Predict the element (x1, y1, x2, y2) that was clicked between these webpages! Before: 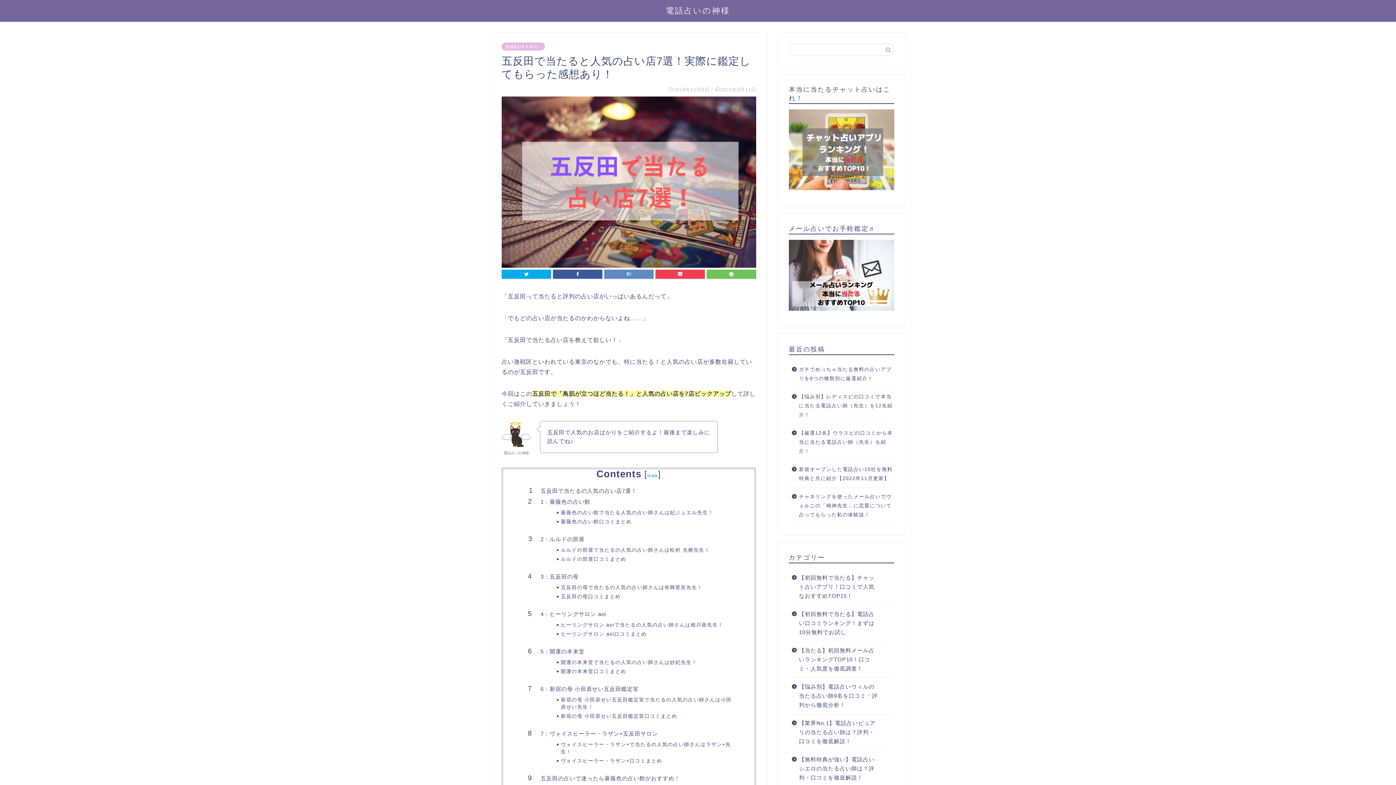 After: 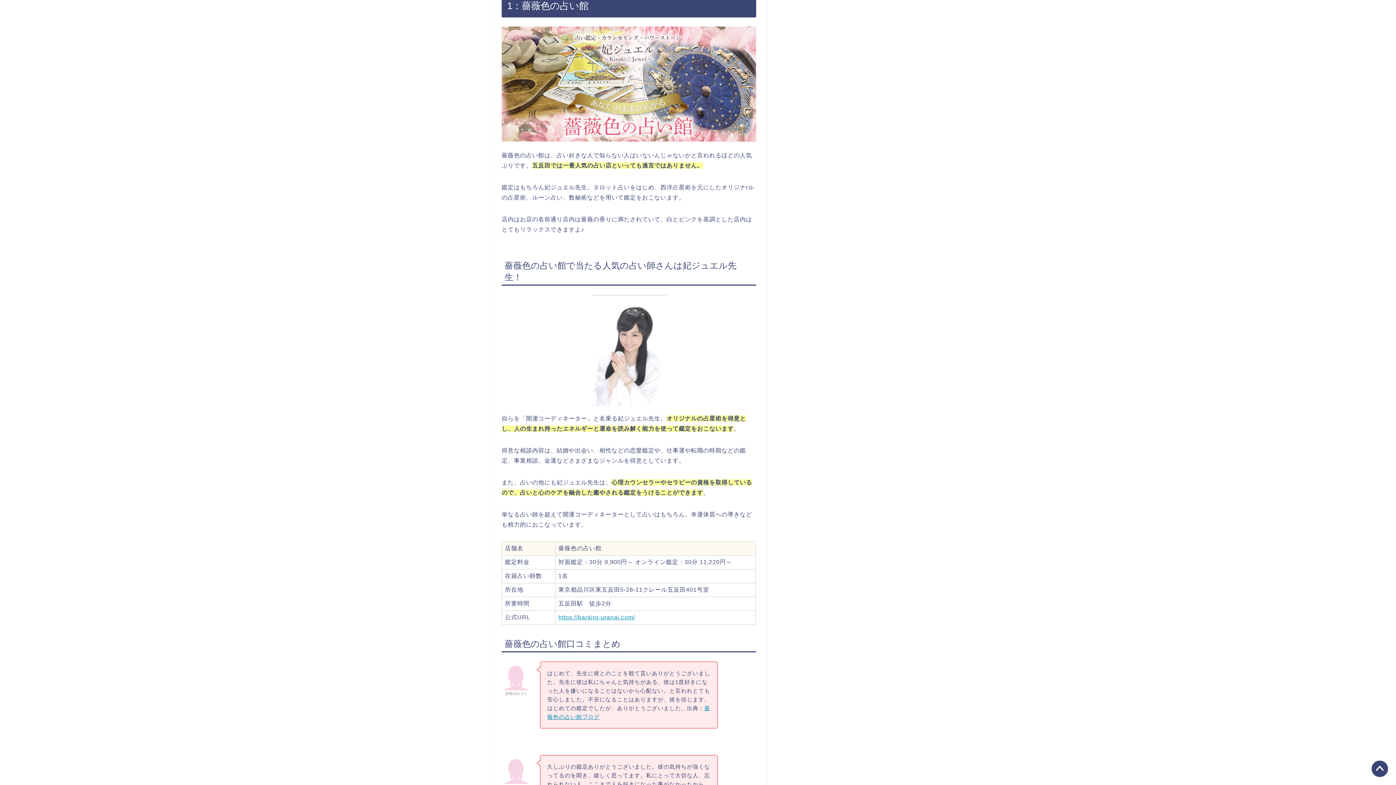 Action: bbox: (540, 498, 733, 505) label: 1：薔薇色の占い館